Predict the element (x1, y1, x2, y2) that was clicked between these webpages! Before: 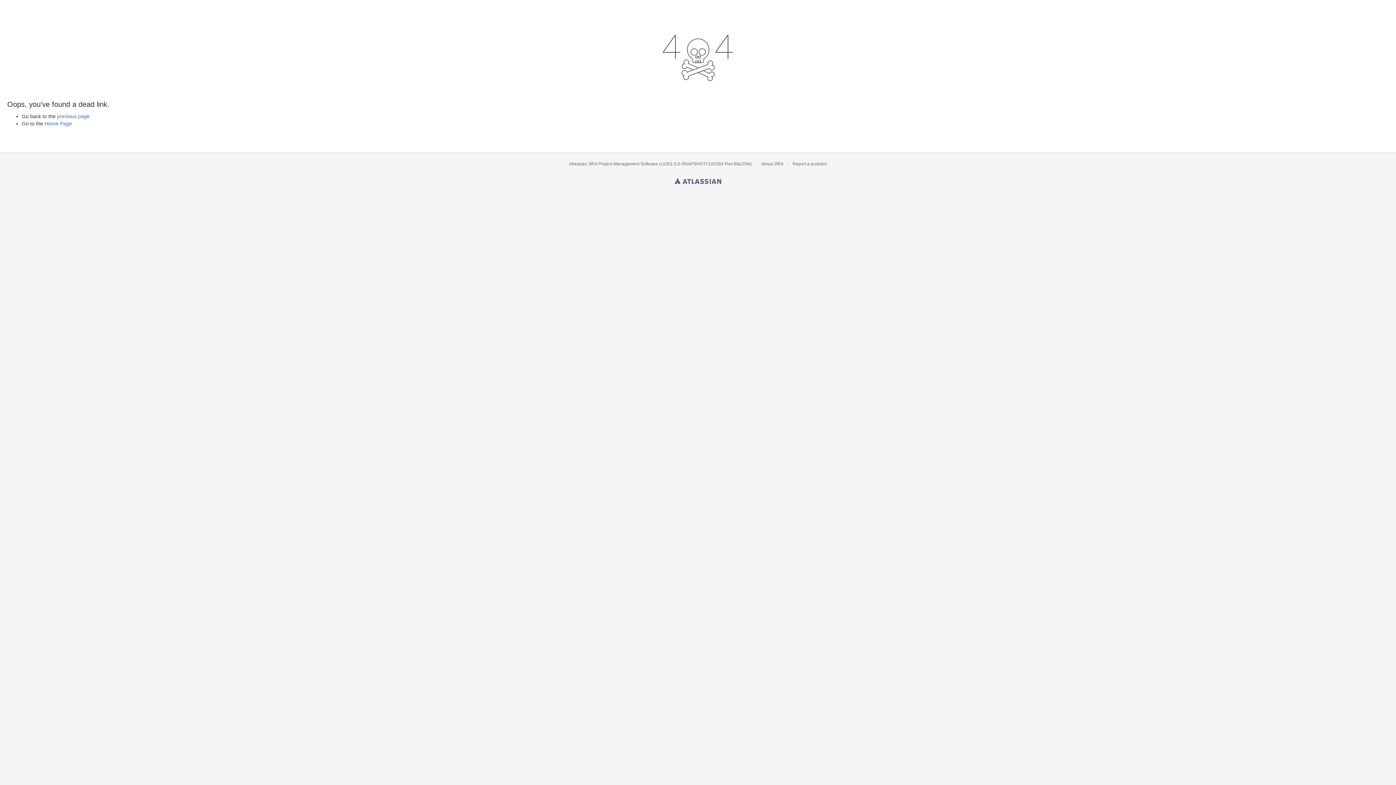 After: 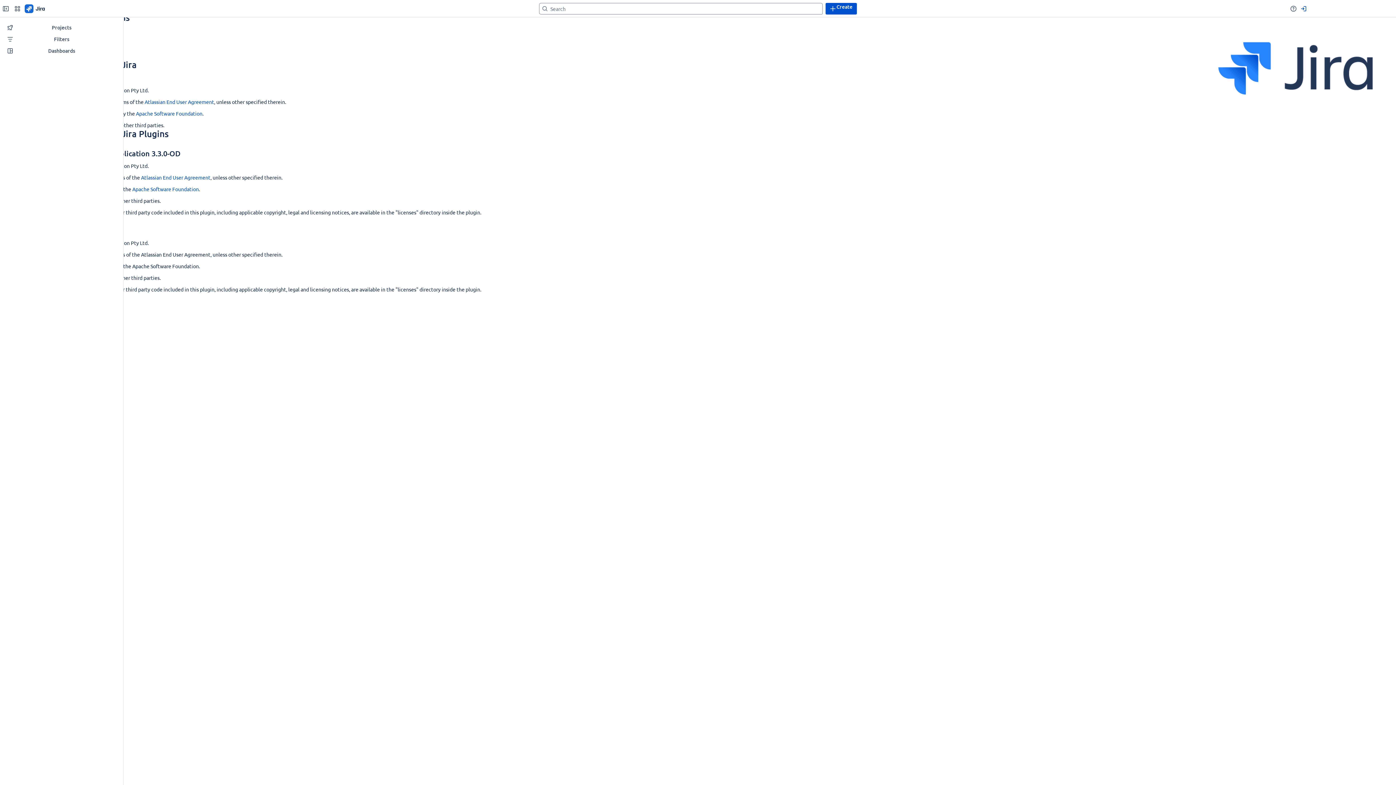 Action: bbox: (761, 161, 783, 166) label: About JIRA